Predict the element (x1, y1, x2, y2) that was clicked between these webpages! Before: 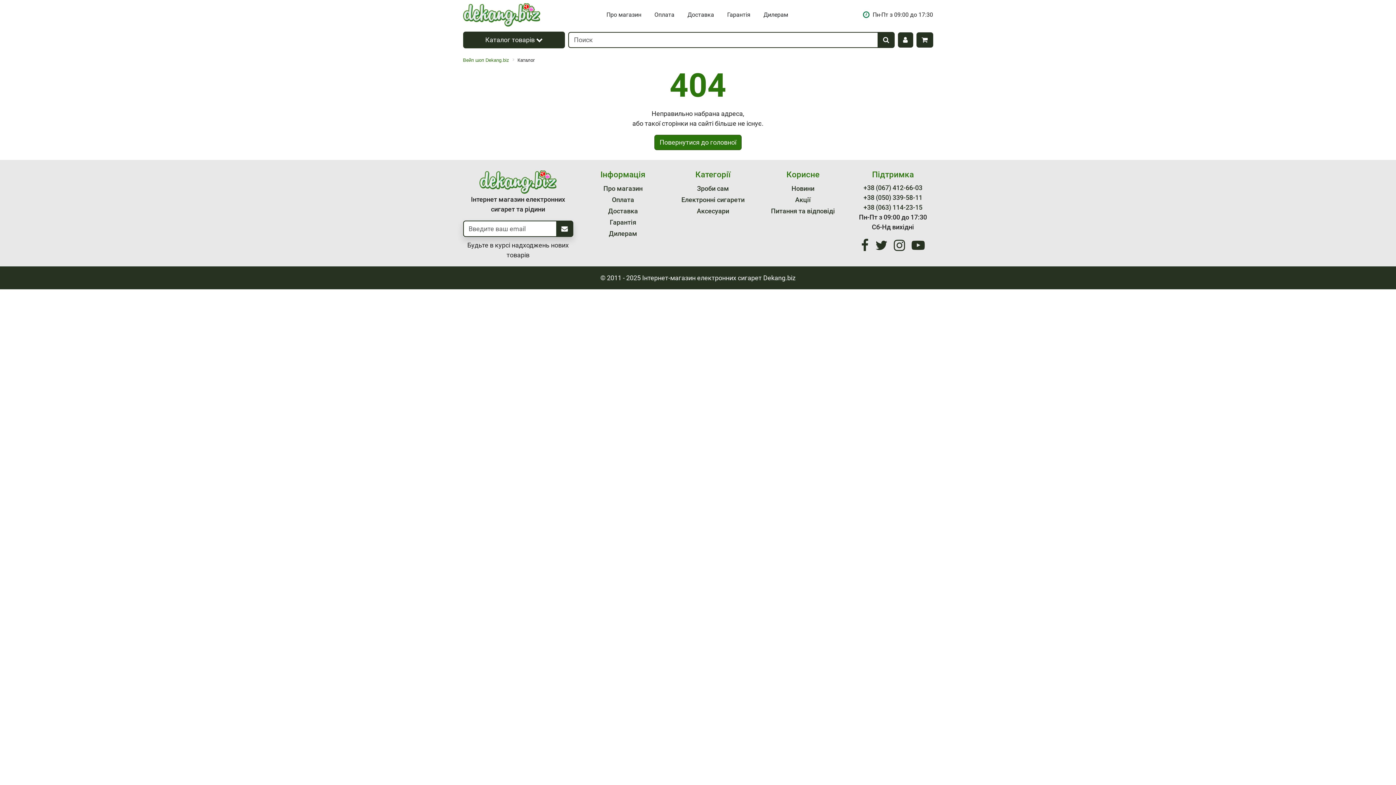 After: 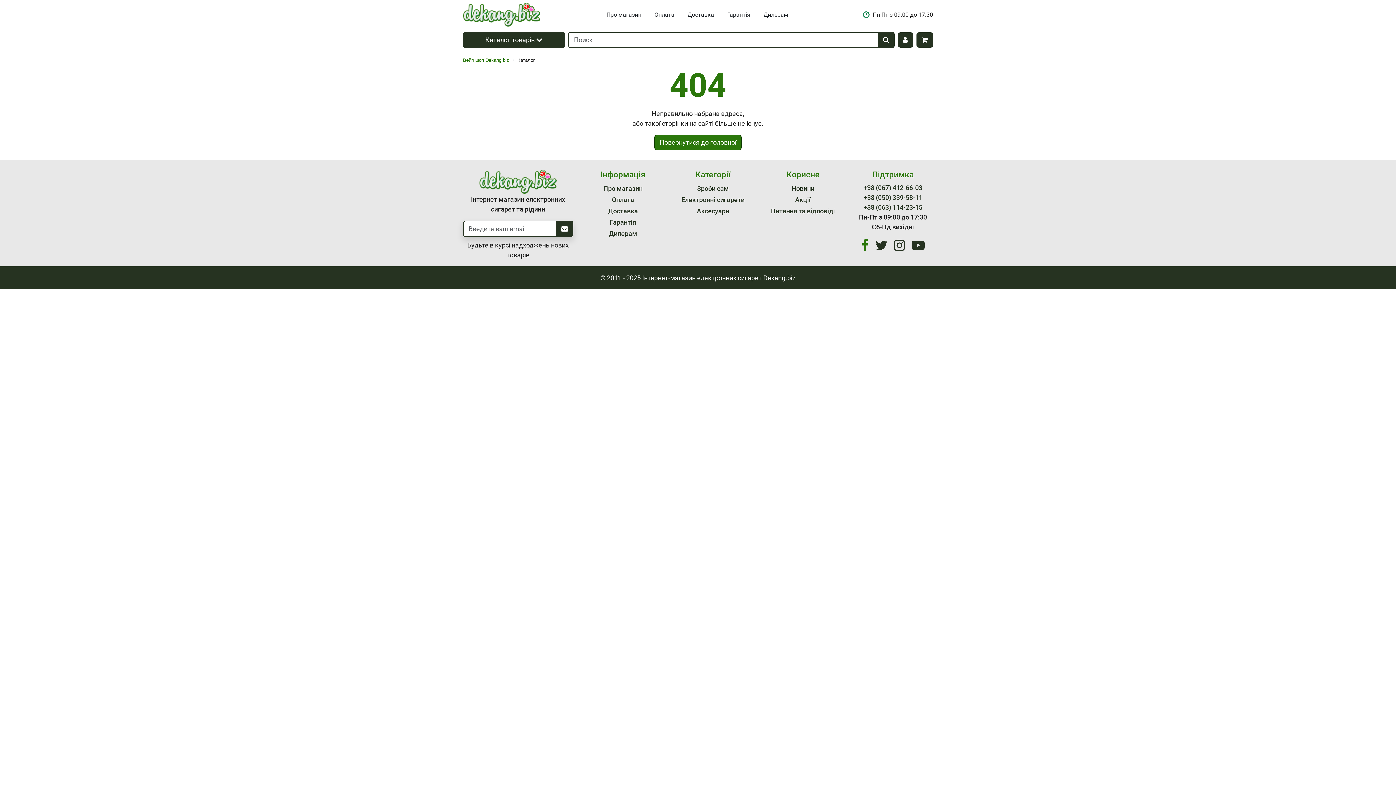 Action: bbox: (861, 235, 869, 256)